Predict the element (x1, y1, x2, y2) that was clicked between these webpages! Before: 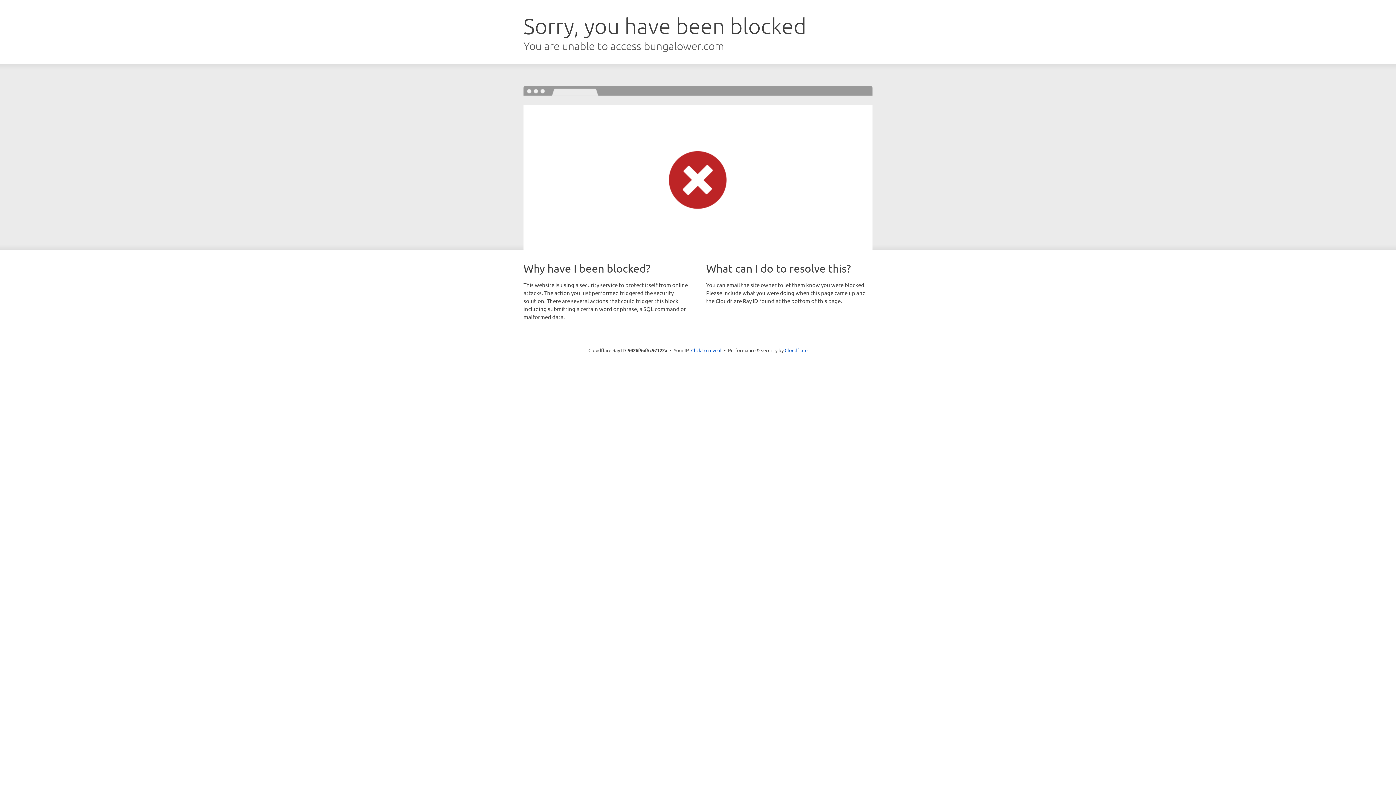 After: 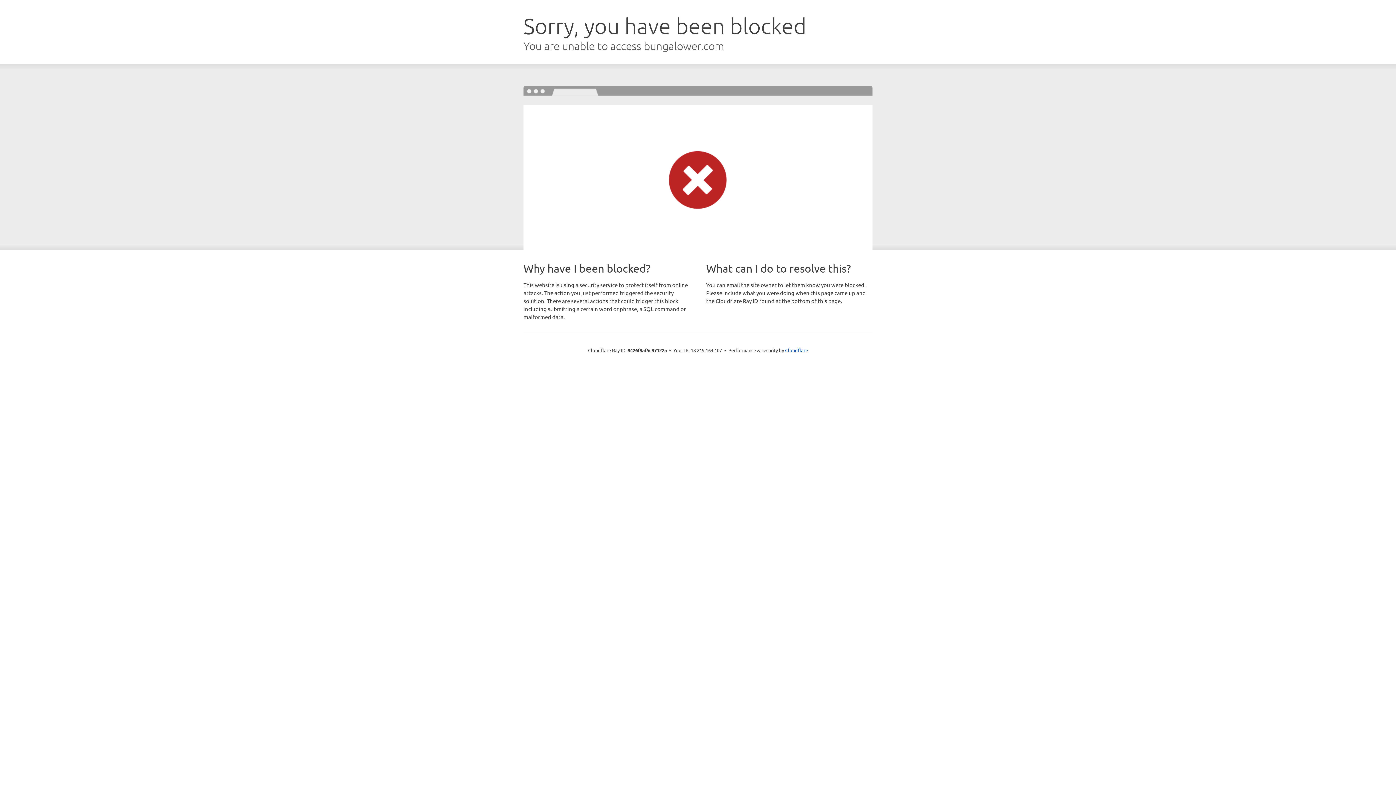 Action: bbox: (691, 346, 721, 353) label: Click to reveal